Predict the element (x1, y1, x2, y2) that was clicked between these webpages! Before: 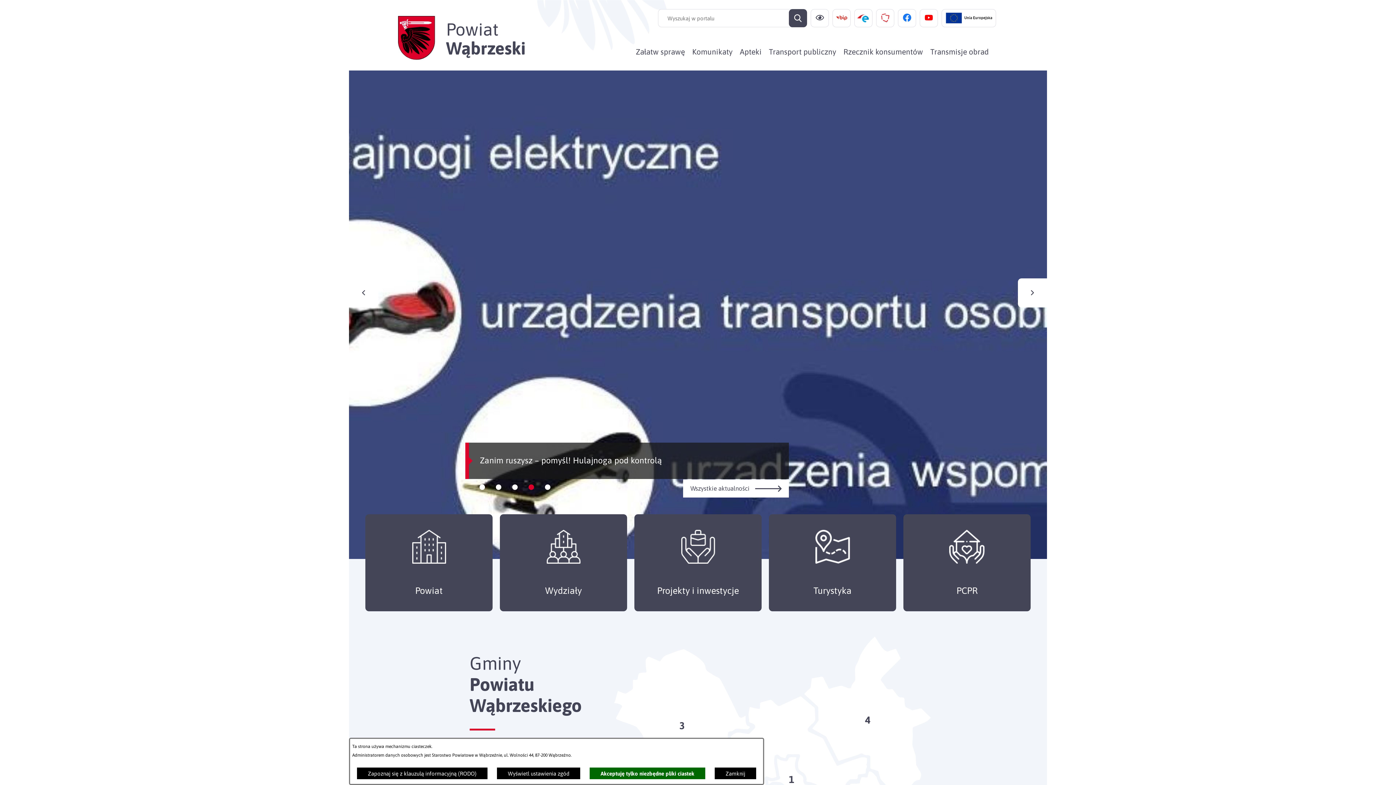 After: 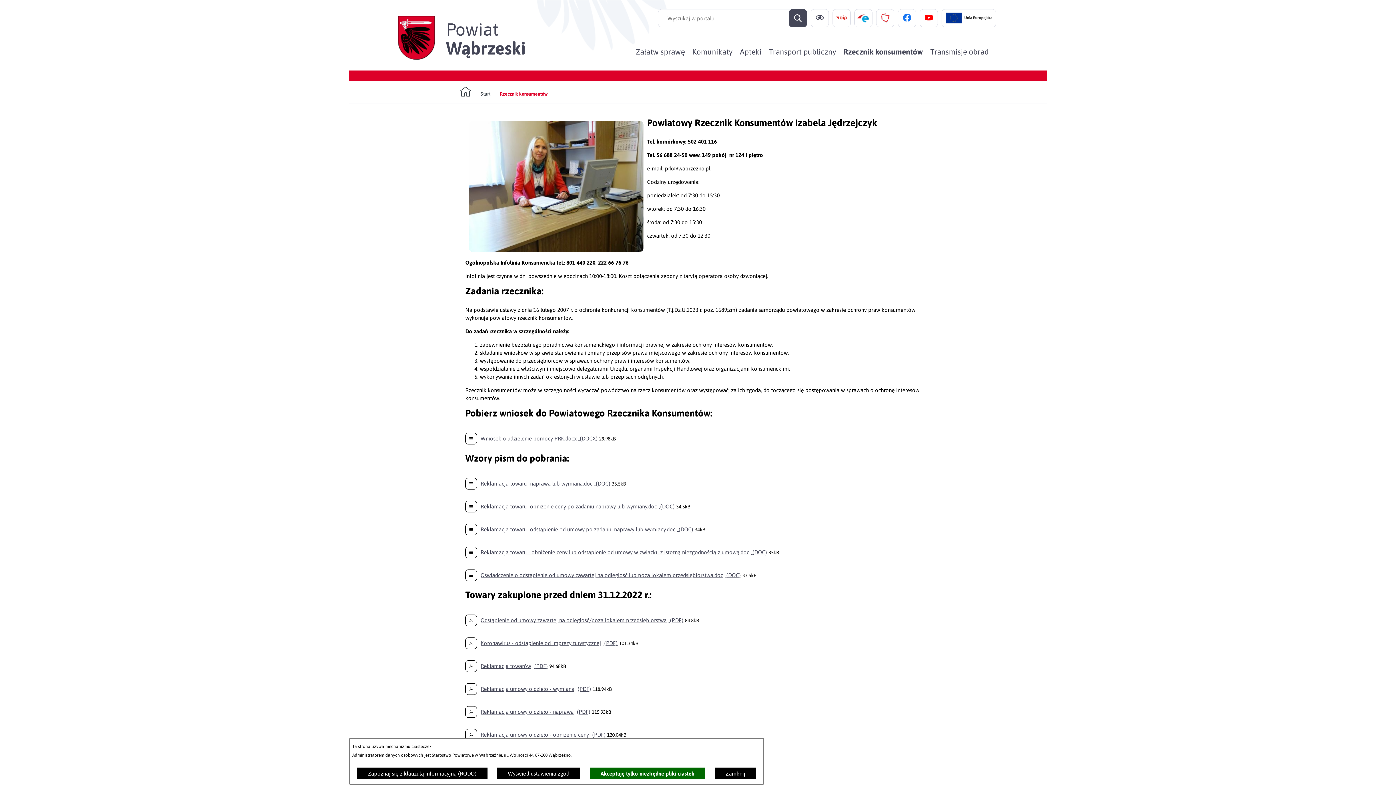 Action: bbox: (840, 41, 926, 61) label: Rzecznik konsumentów